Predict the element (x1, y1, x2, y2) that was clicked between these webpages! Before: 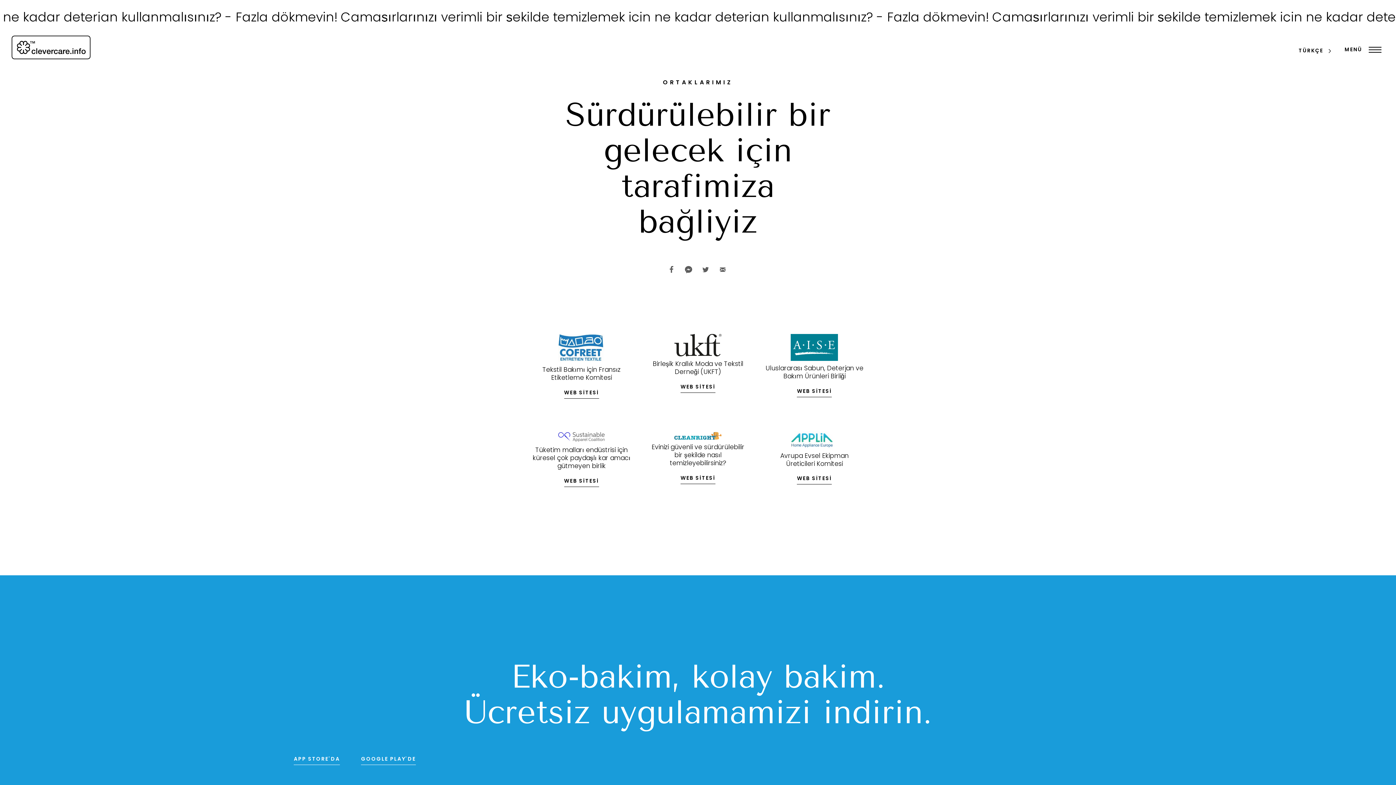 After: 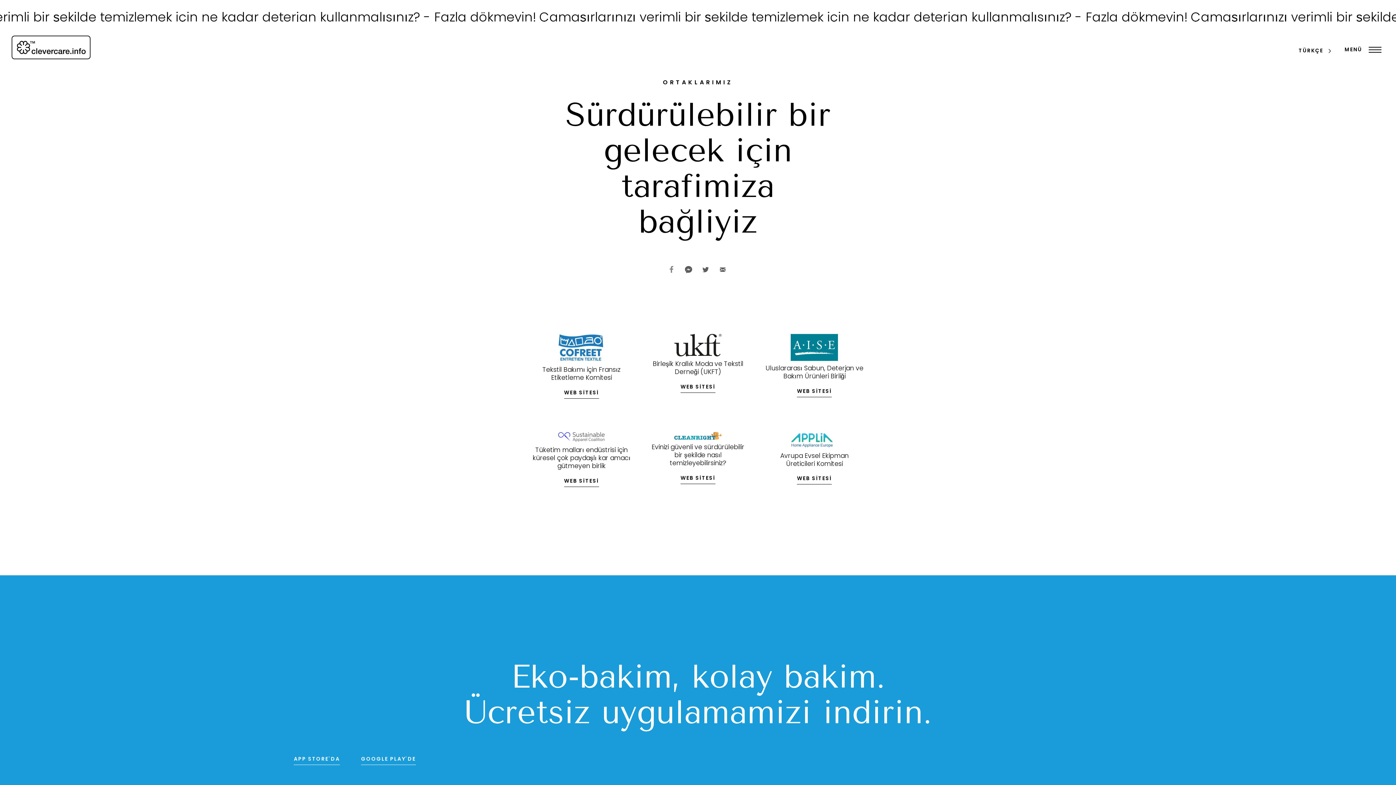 Action: bbox: (664, 262, 679, 277)